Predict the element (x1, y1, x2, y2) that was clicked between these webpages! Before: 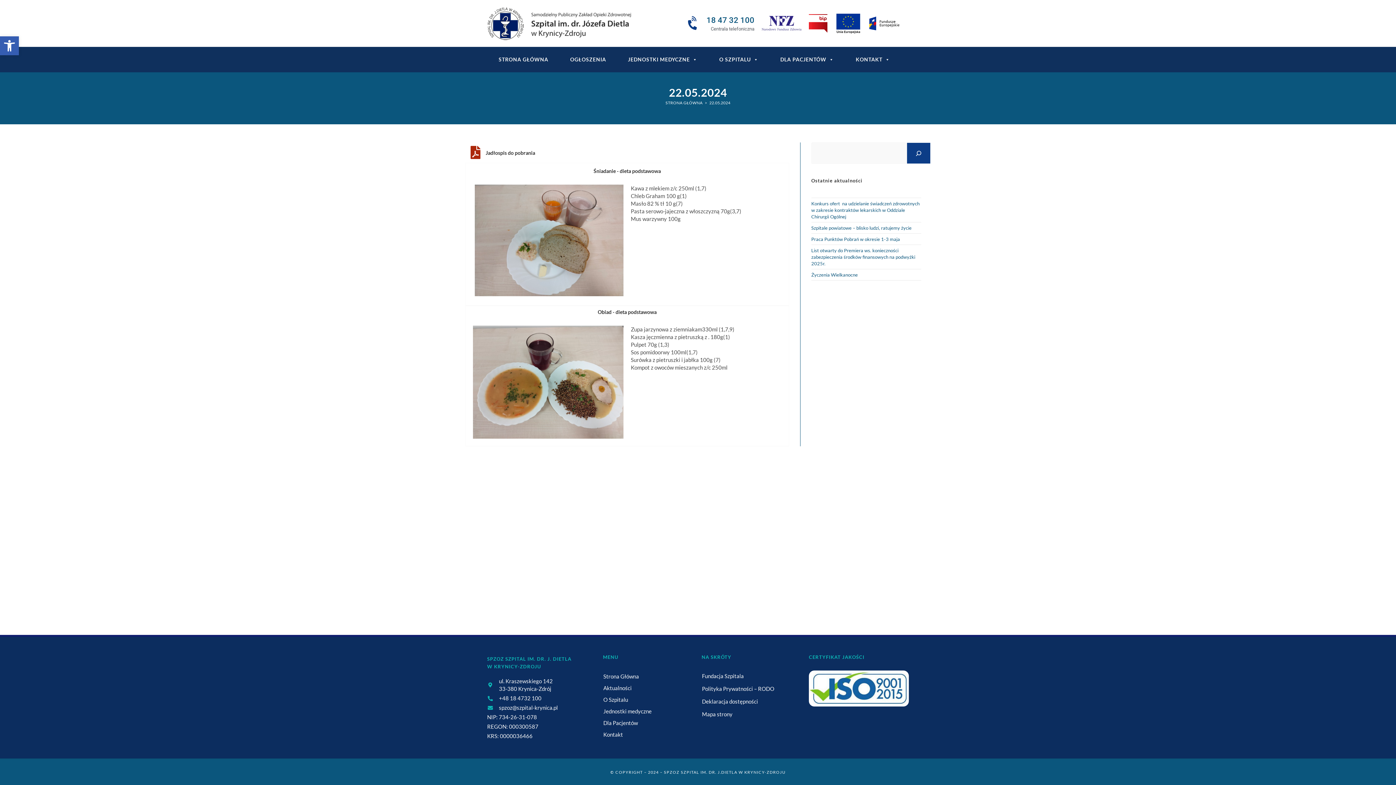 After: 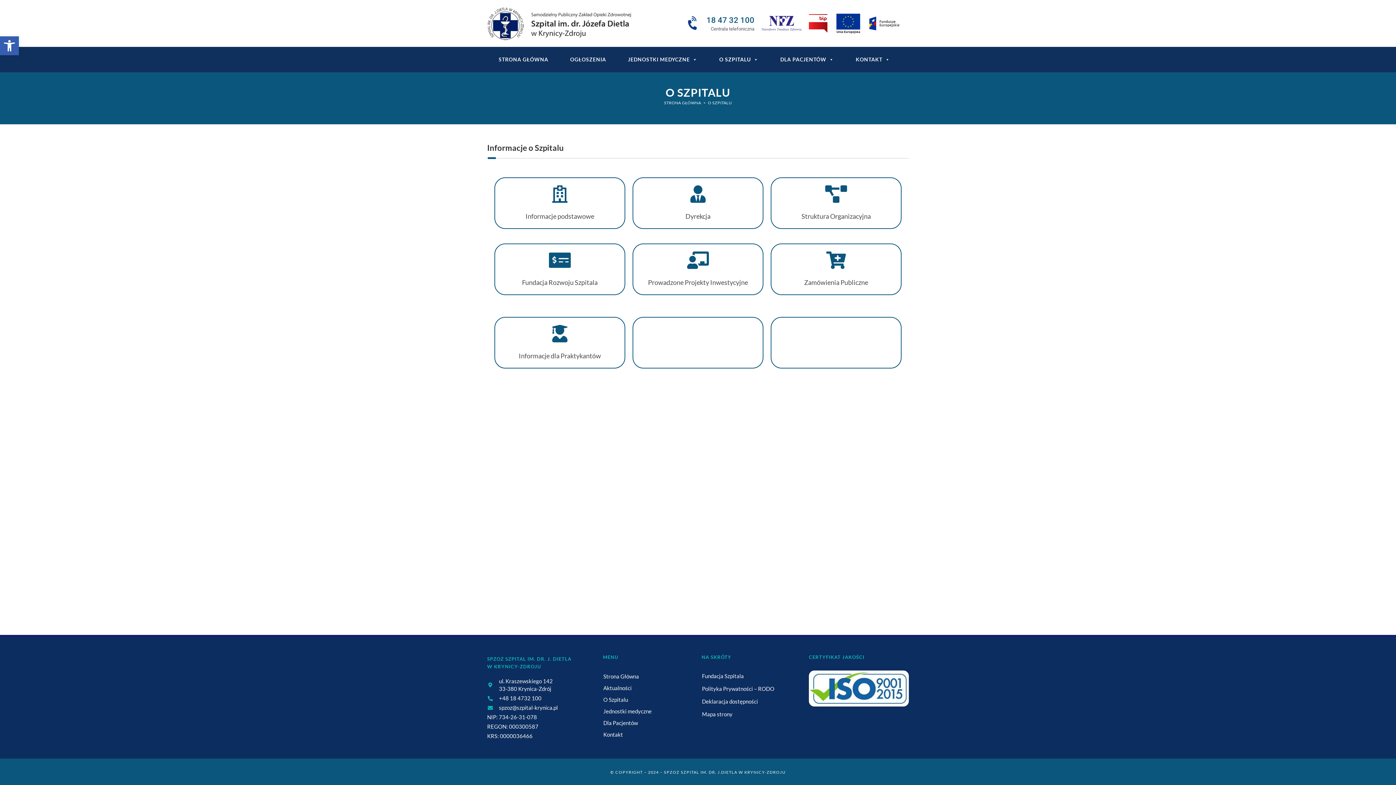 Action: bbox: (603, 694, 694, 705) label: O Szpitalu